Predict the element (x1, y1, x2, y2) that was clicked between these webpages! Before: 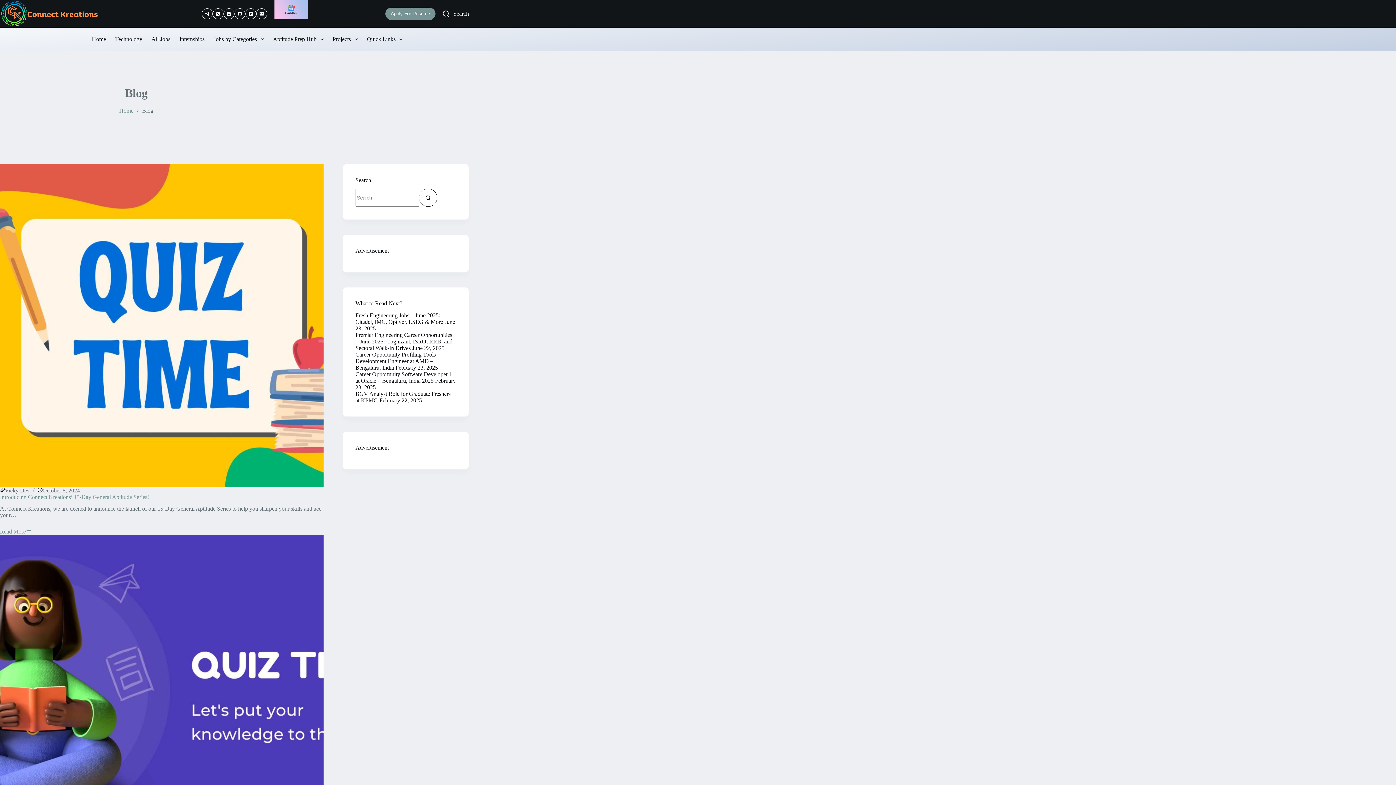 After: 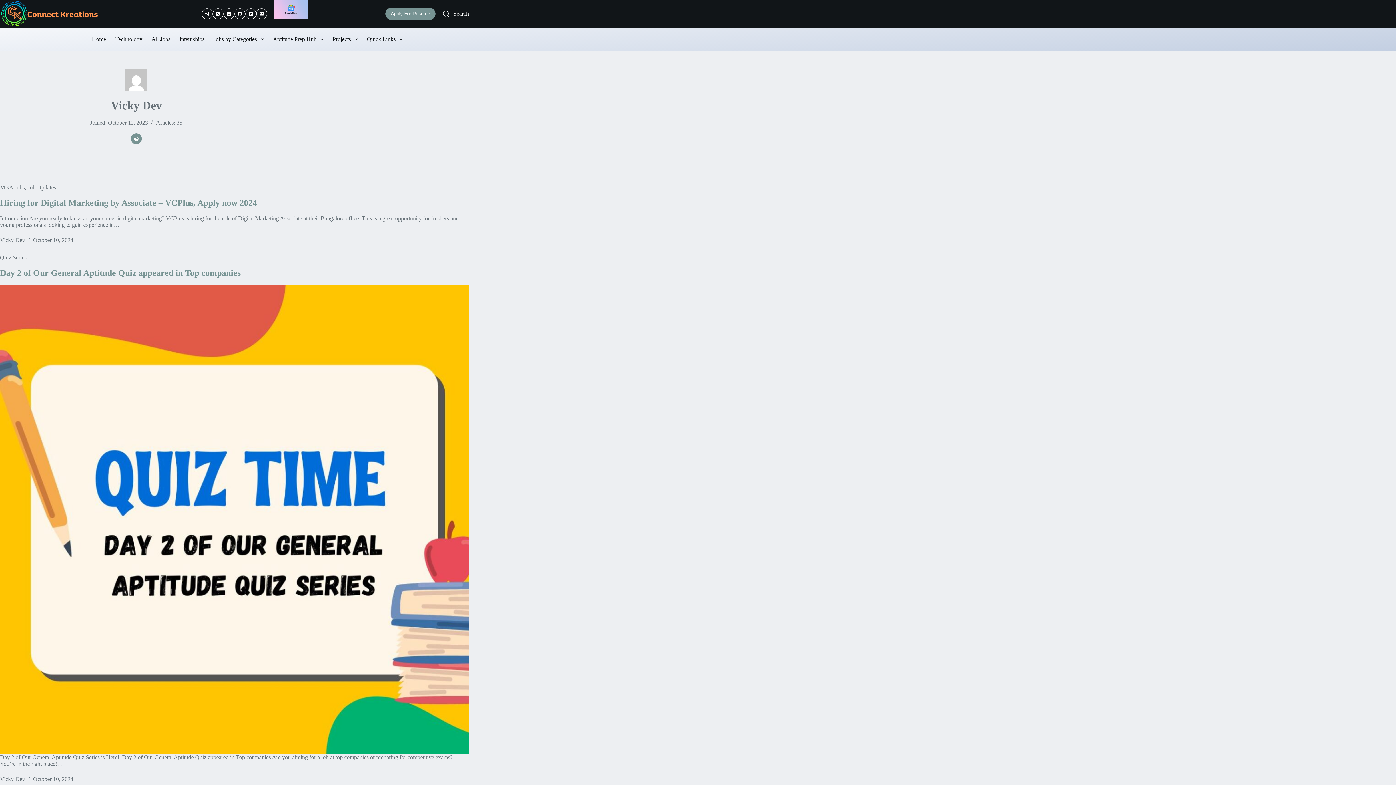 Action: label: Vicky Dev bbox: (4, 487, 29, 493)